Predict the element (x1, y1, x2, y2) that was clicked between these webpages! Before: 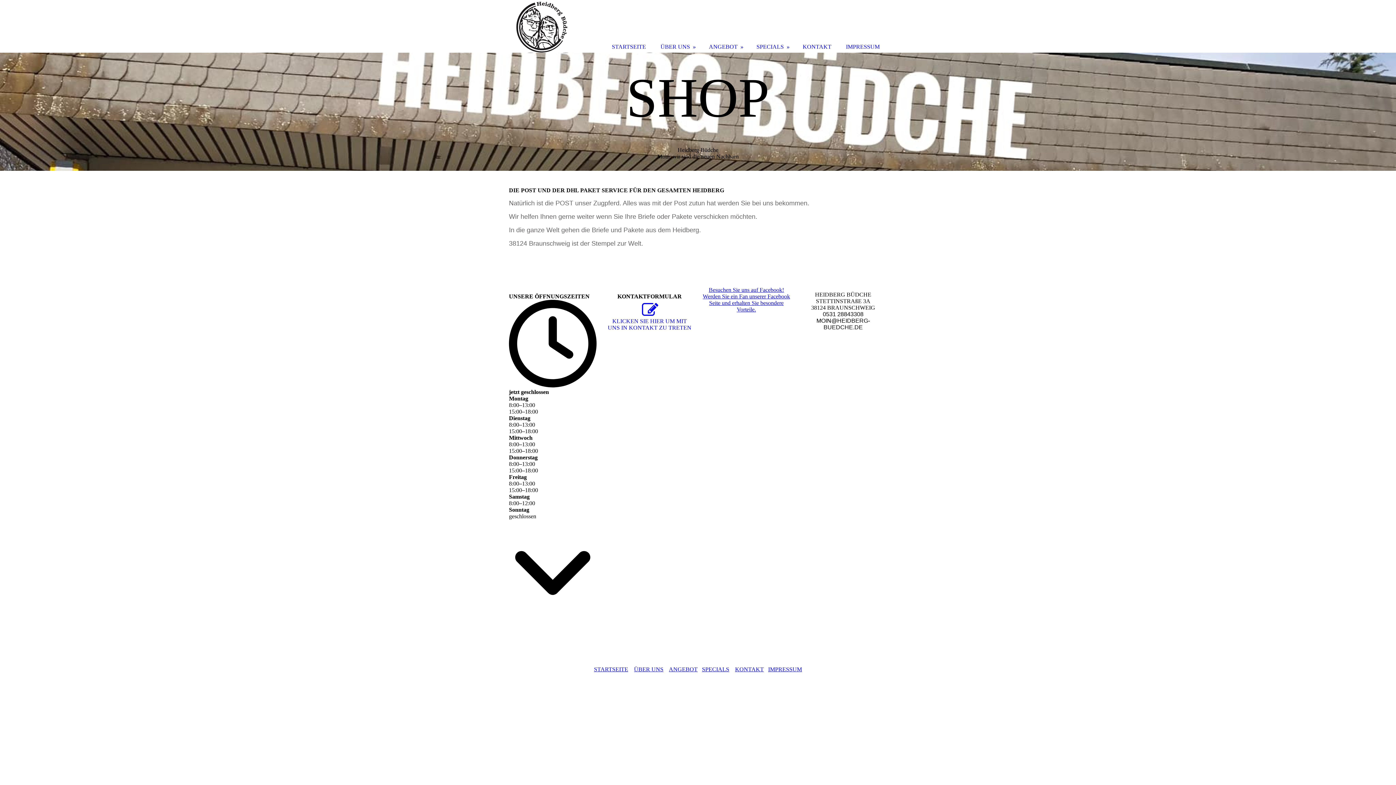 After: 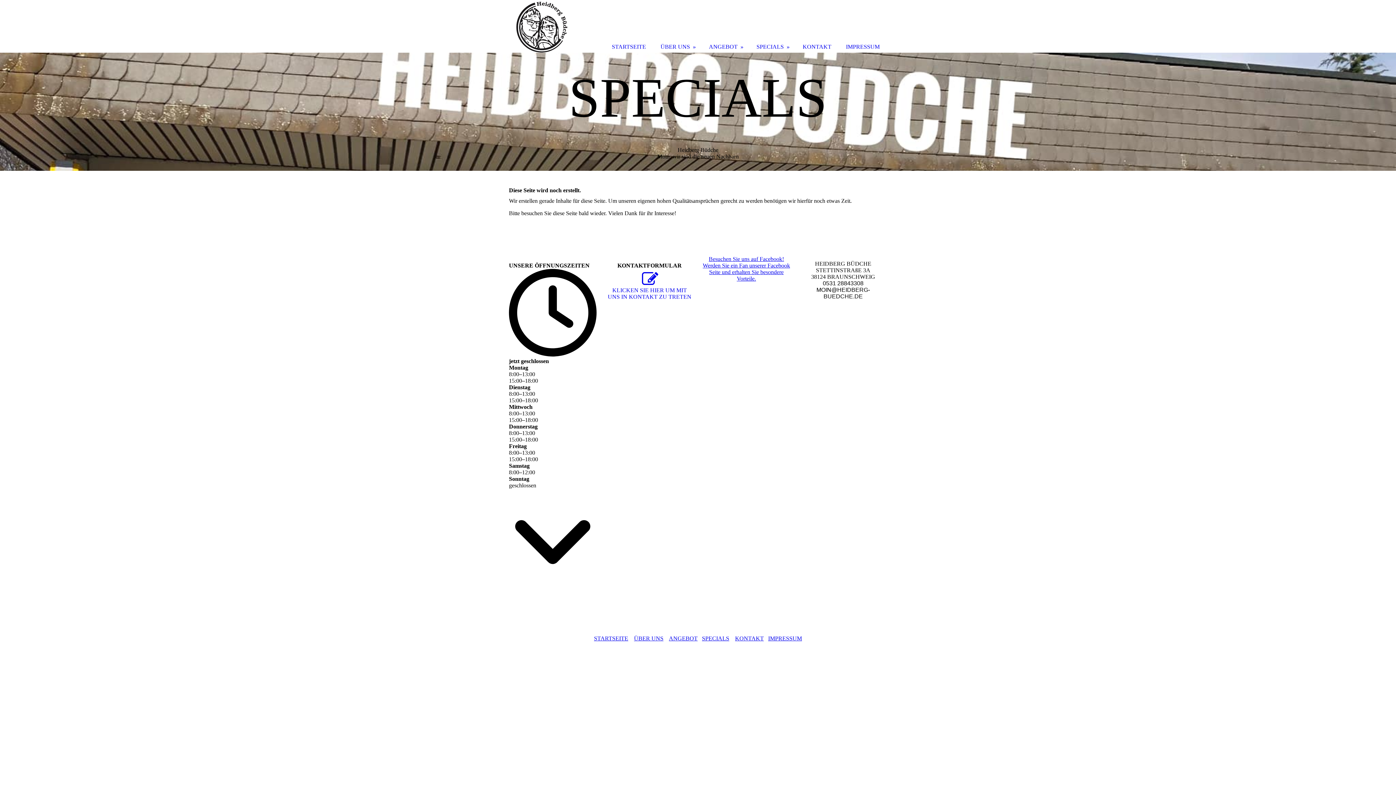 Action: bbox: (749, 0, 795, 52) label: SPECIALS